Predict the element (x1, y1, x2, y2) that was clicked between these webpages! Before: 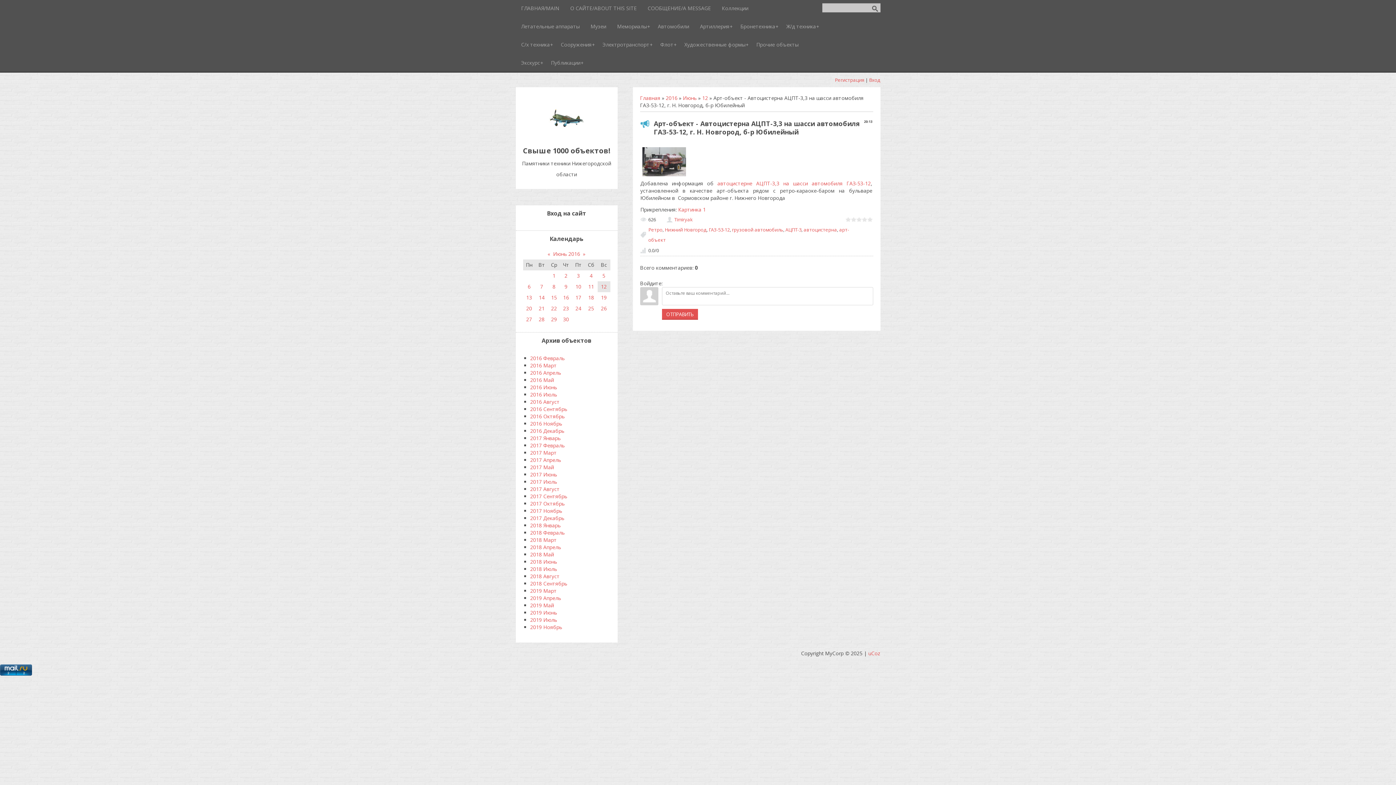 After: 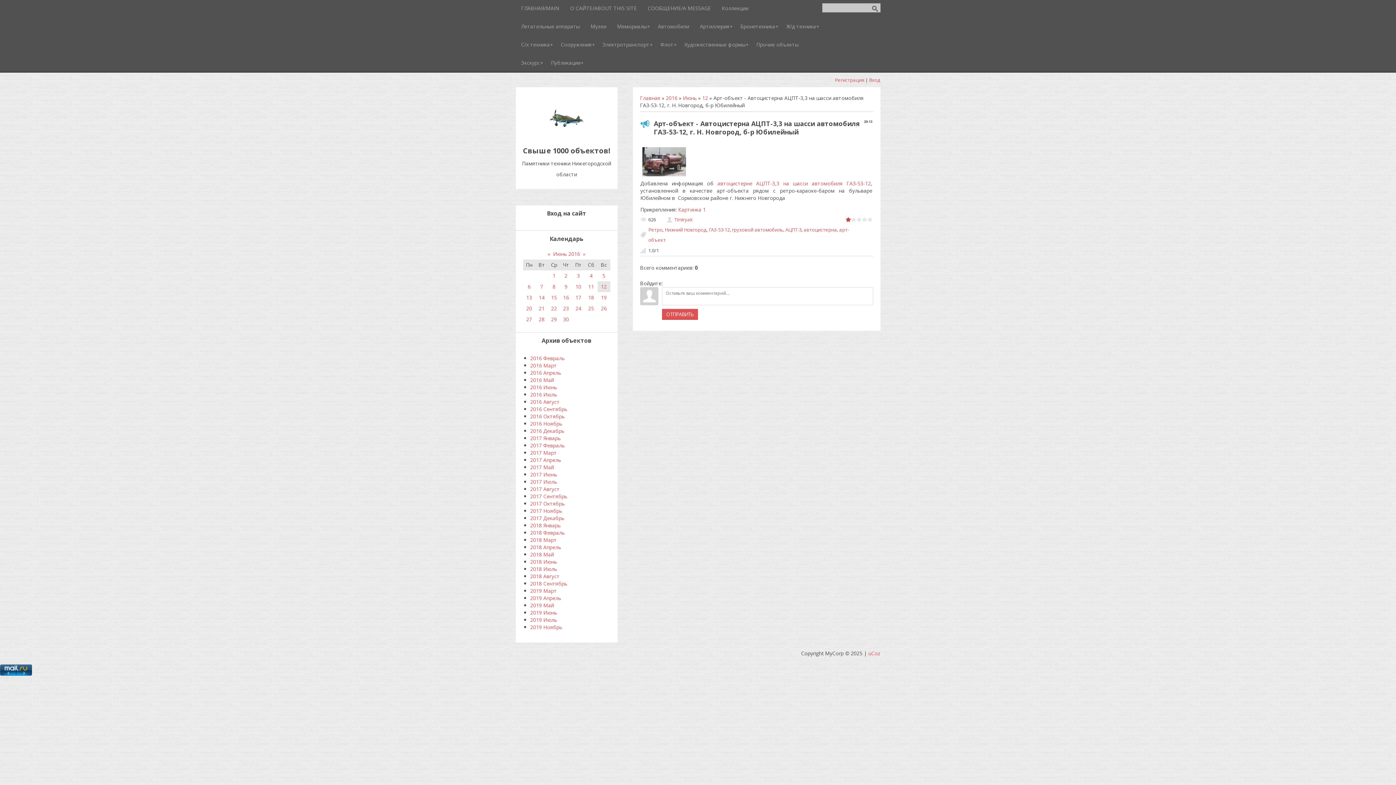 Action: bbox: (845, 216, 851, 222) label: 1